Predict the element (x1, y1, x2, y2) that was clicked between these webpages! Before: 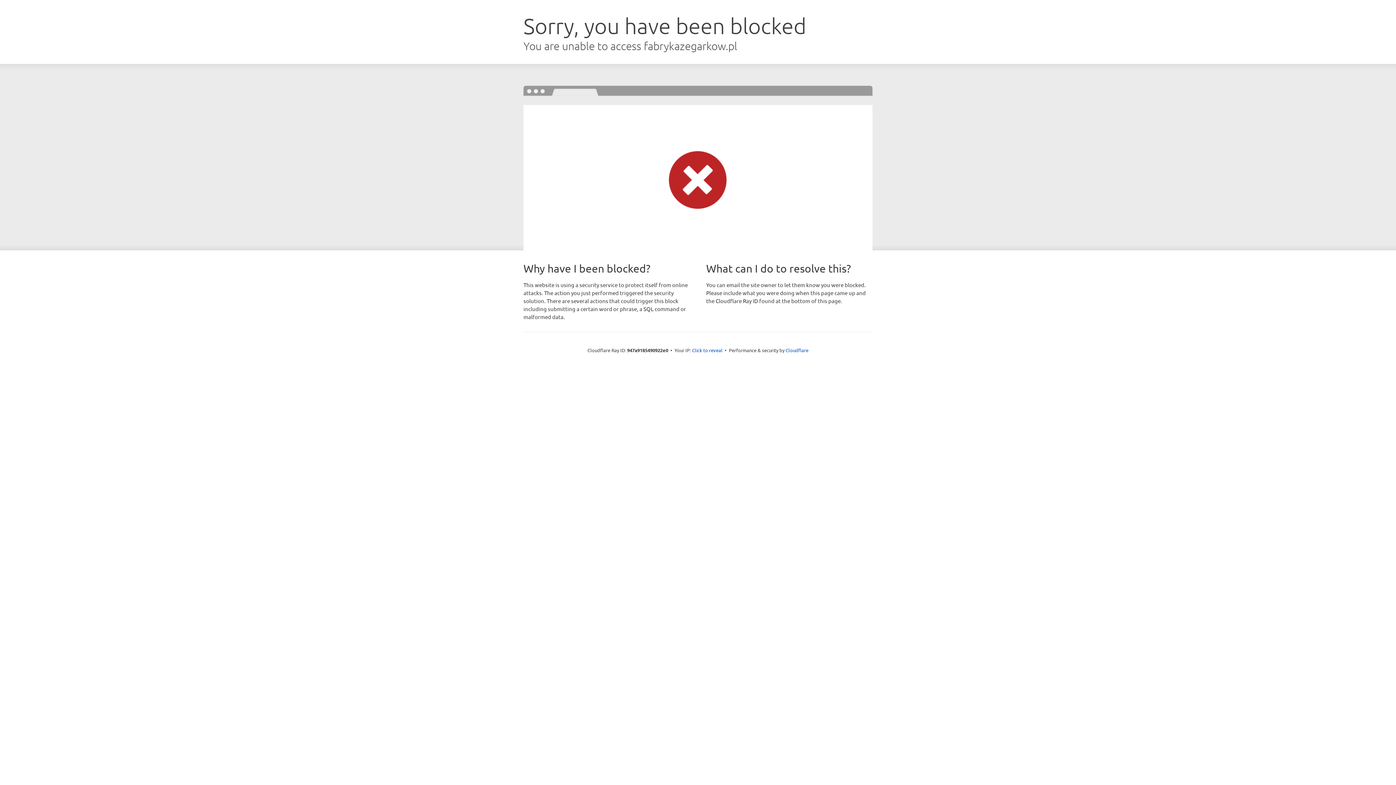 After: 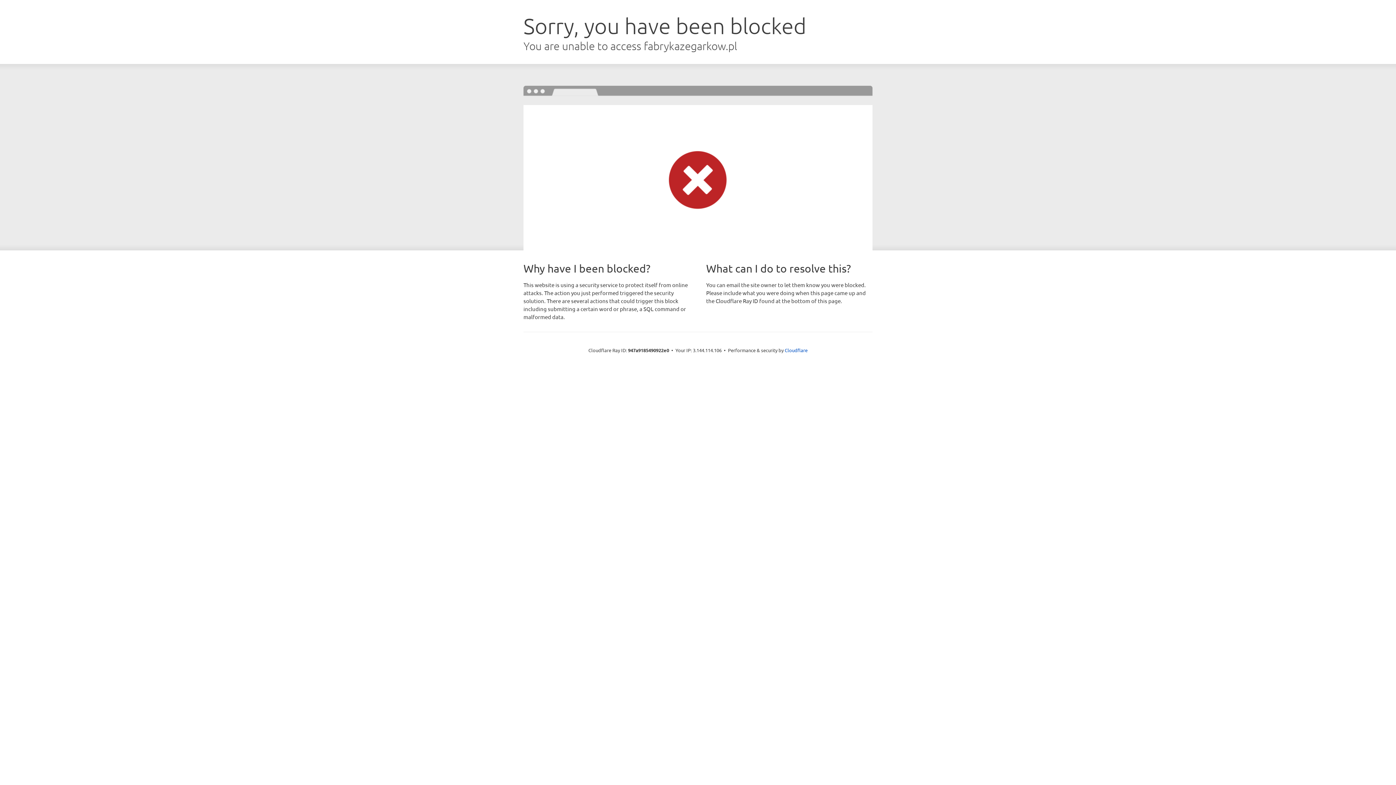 Action: bbox: (692, 346, 722, 353) label: Click to reveal